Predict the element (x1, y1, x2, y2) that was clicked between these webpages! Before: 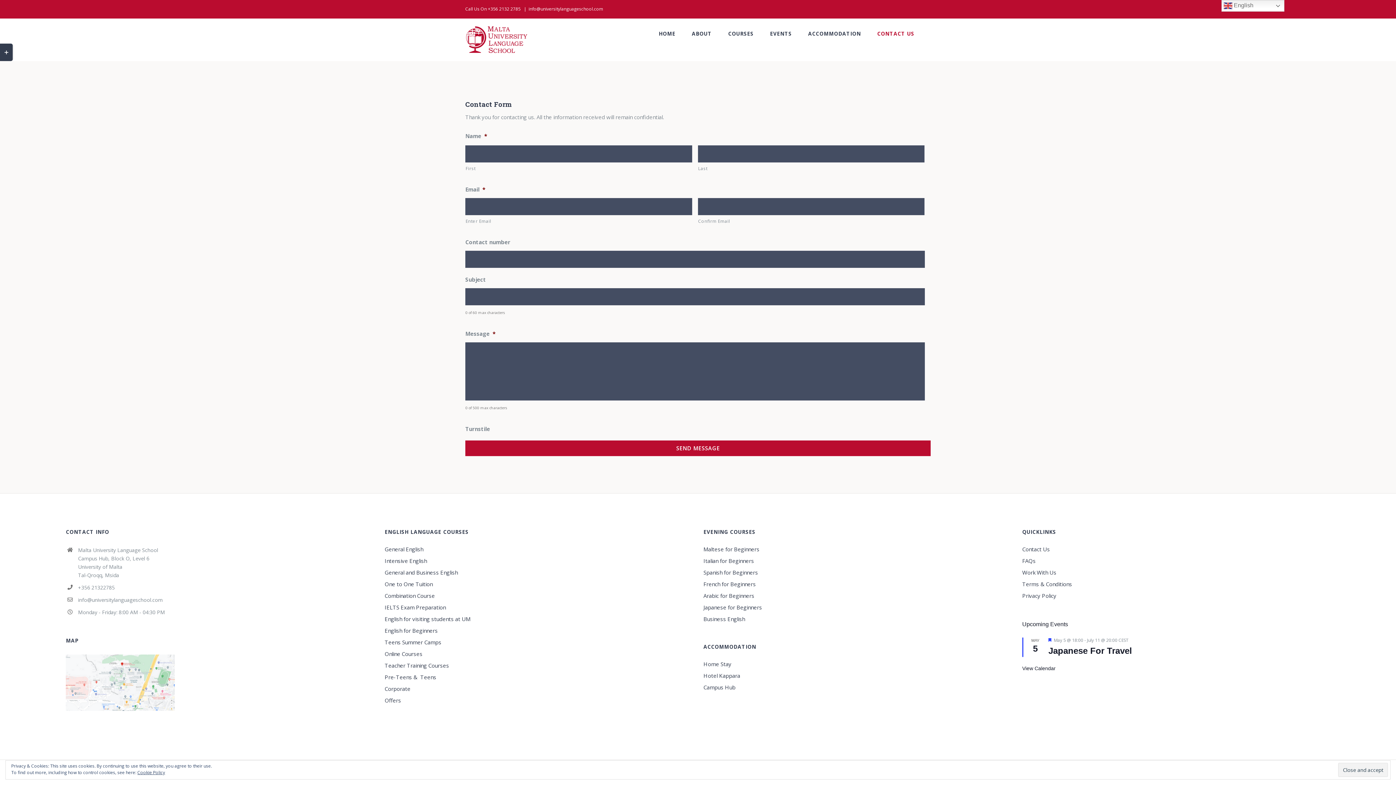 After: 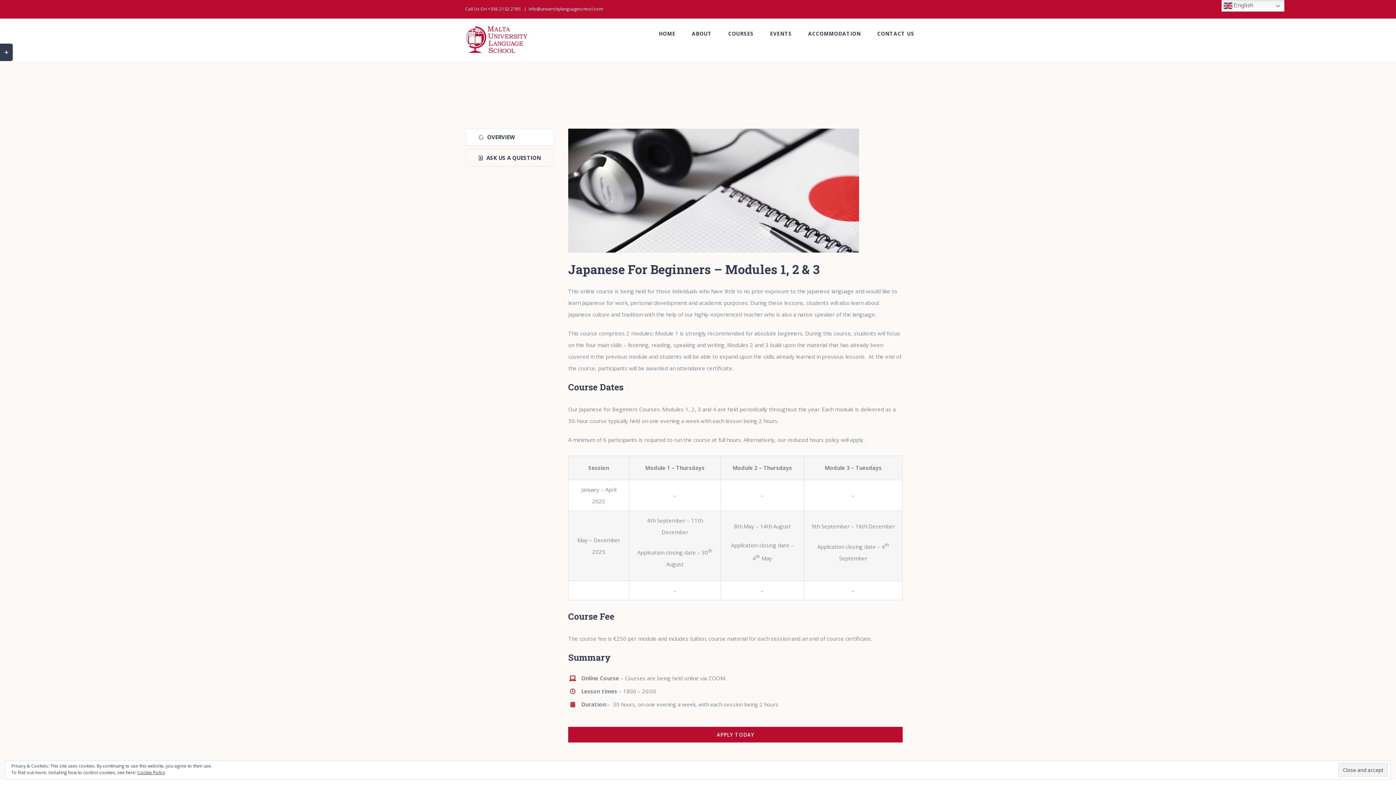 Action: bbox: (703, 601, 1011, 613) label: Japanese for Beginners